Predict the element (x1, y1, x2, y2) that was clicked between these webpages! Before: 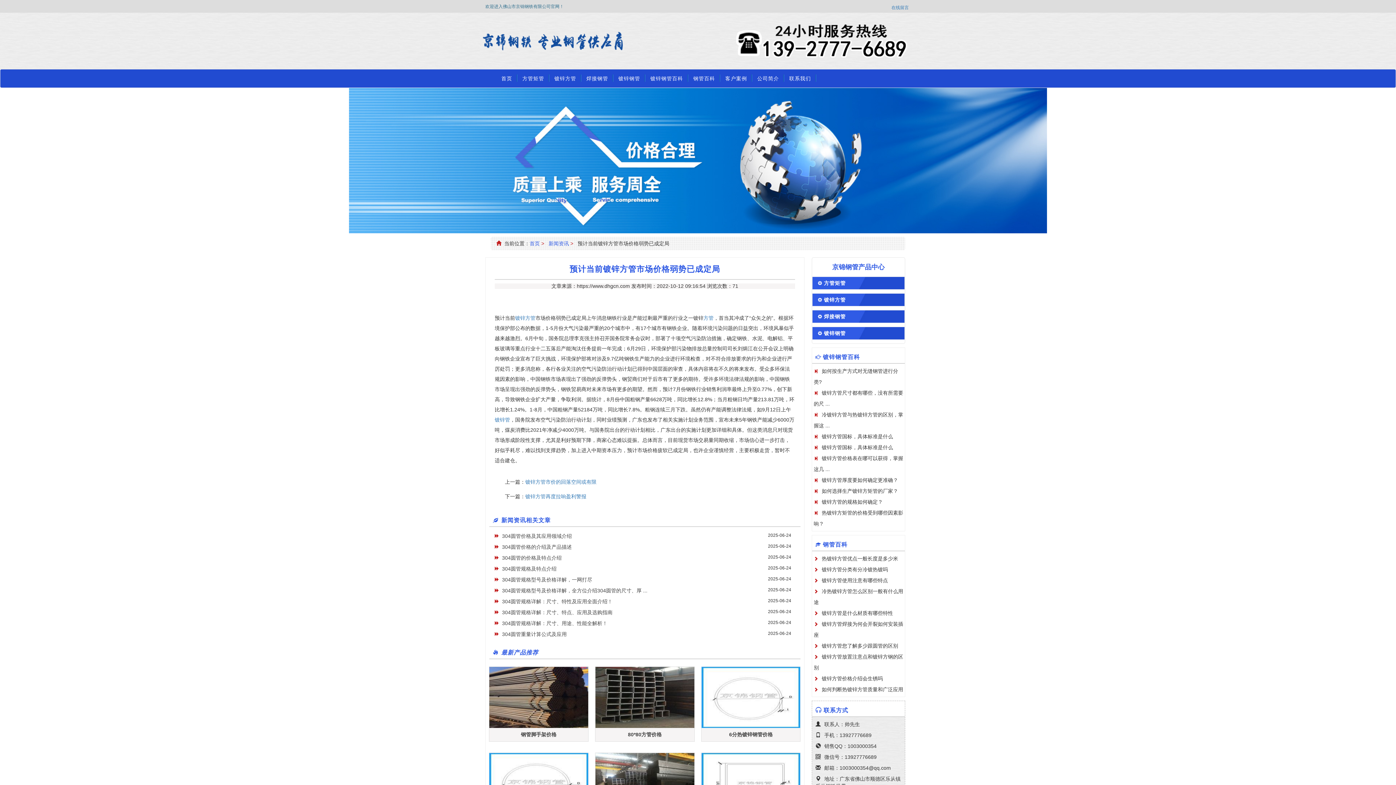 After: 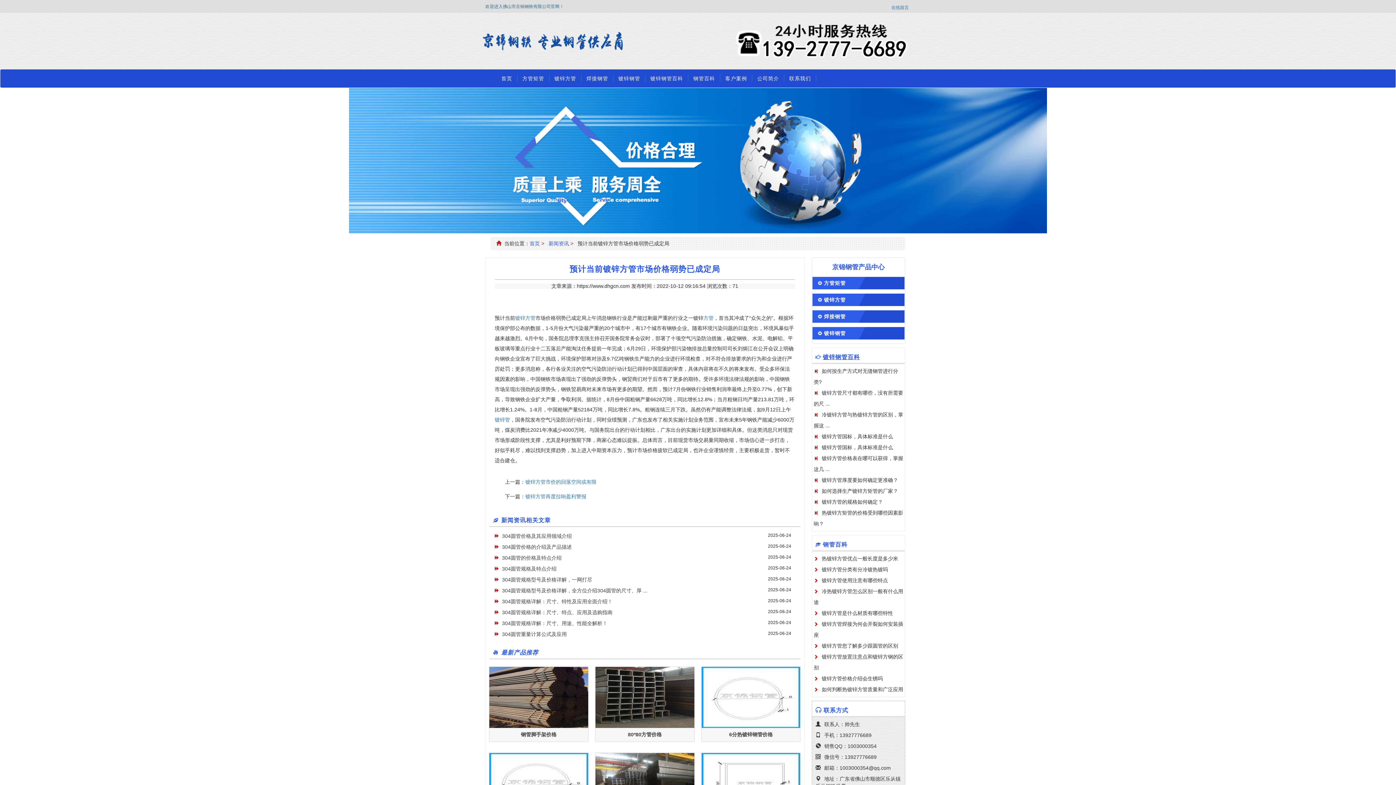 Action: label: 镀锌钢管百科 bbox: (823, 354, 860, 360)